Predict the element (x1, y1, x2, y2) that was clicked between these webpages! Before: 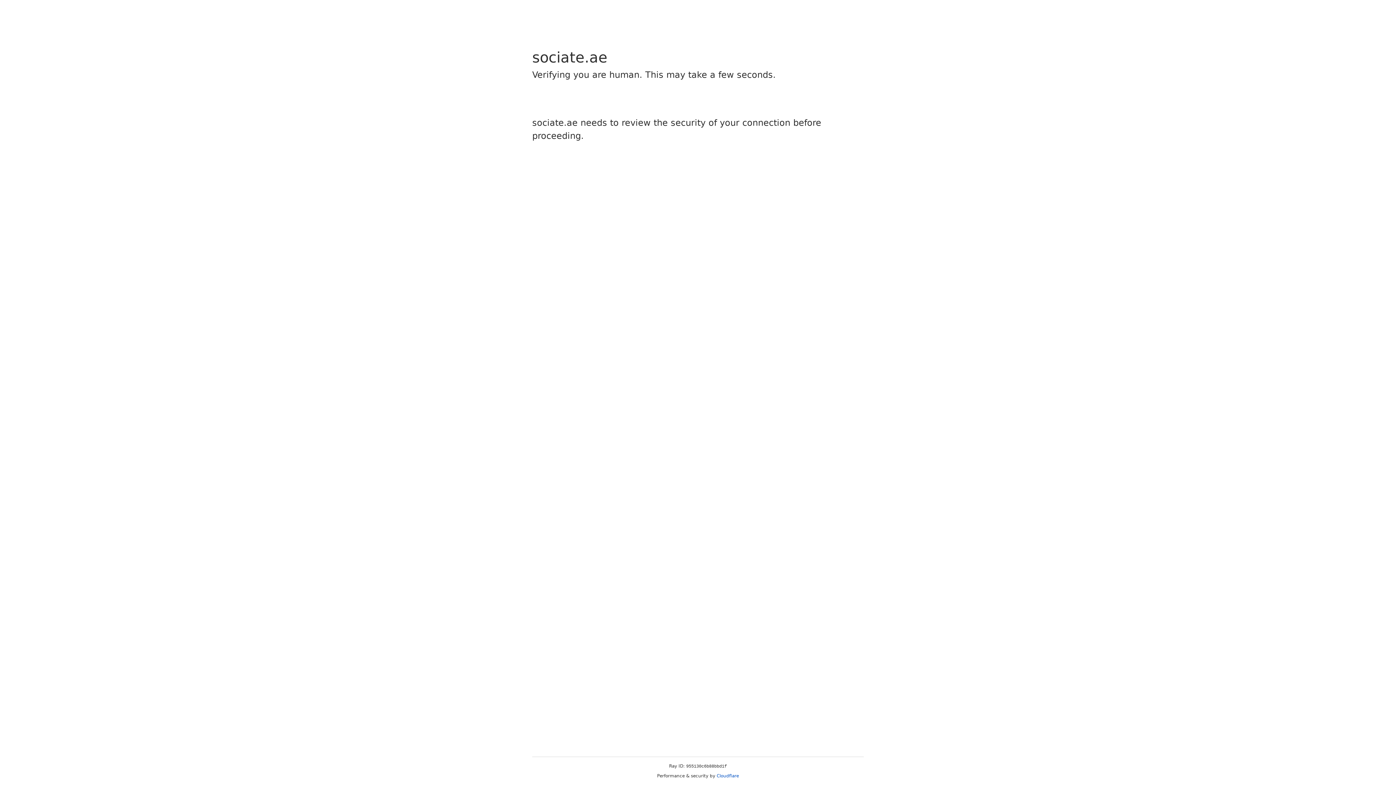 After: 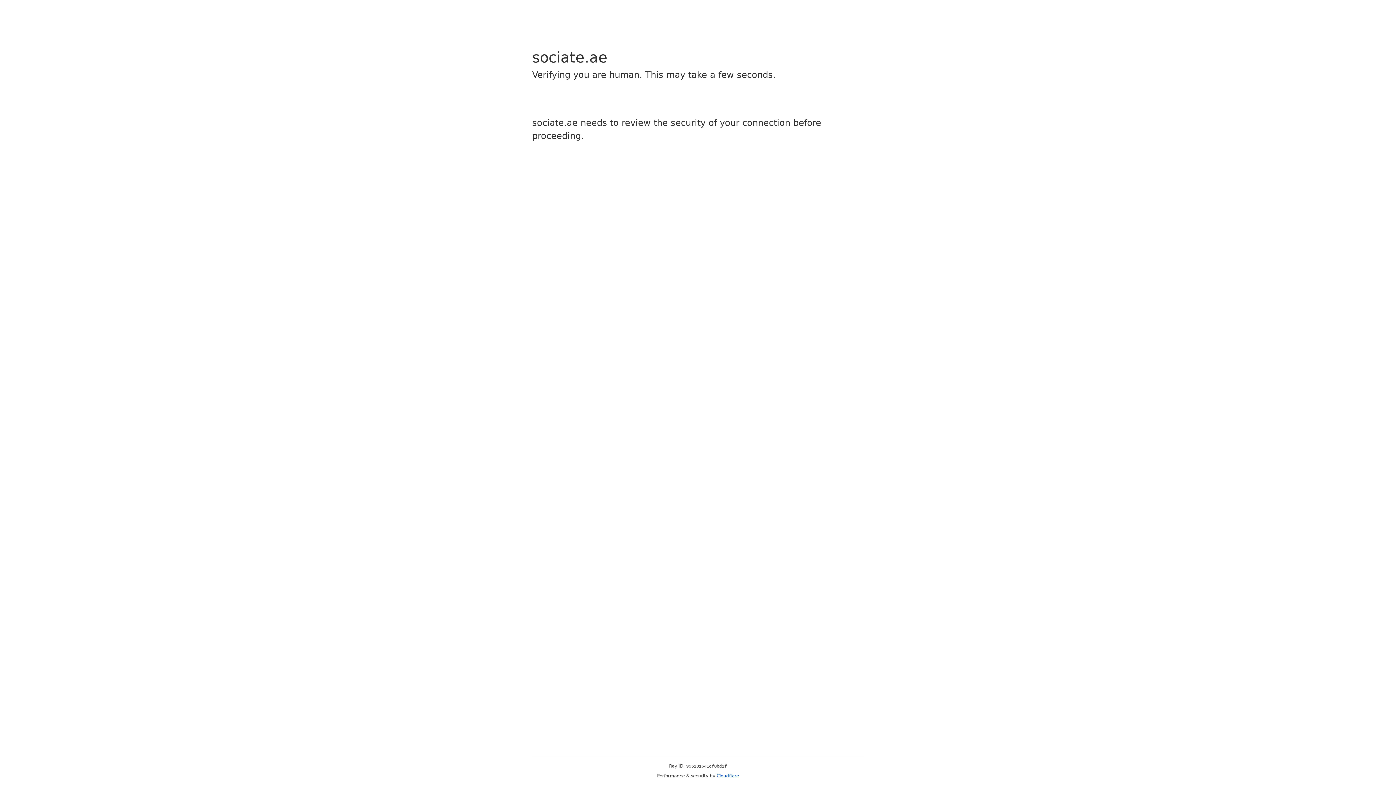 Action: bbox: (716, 773, 739, 778) label: Cloudflare